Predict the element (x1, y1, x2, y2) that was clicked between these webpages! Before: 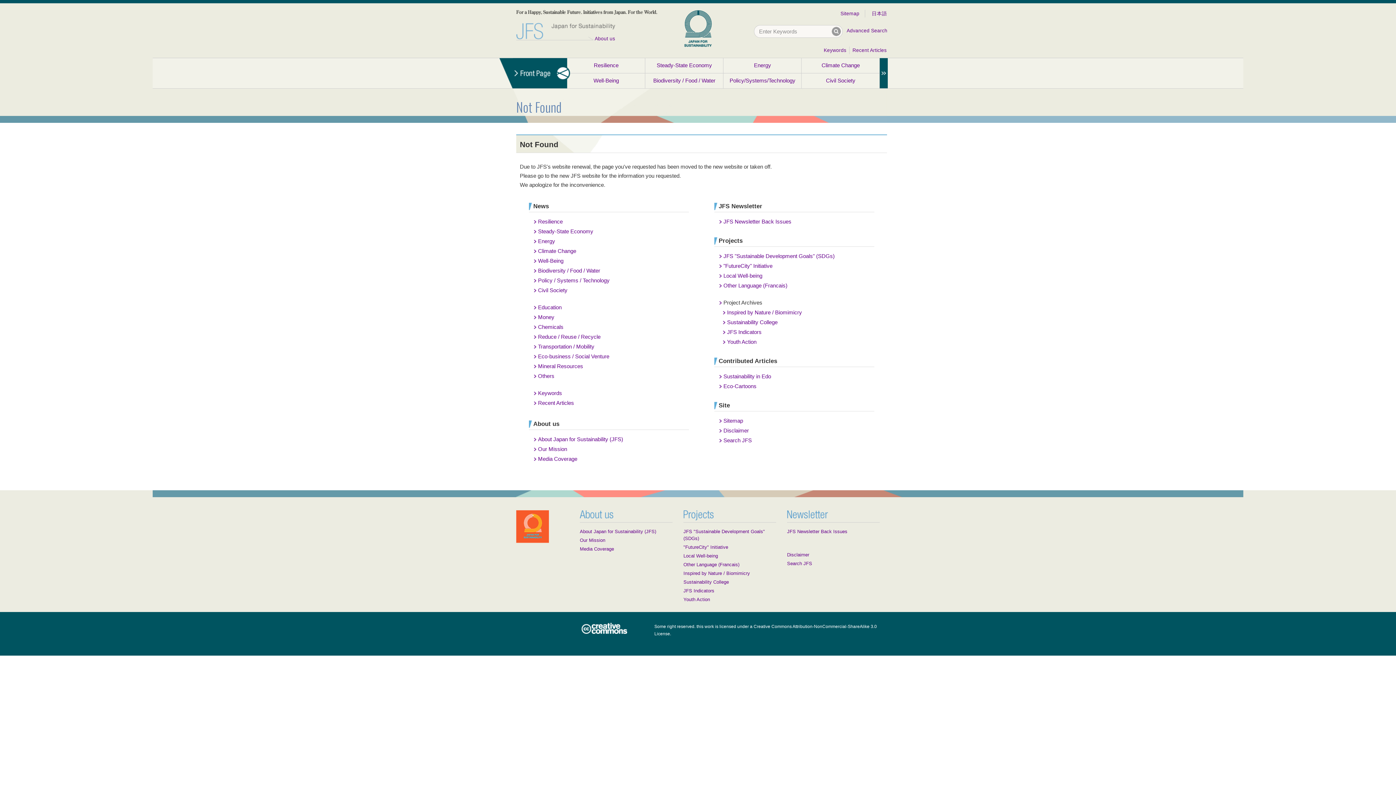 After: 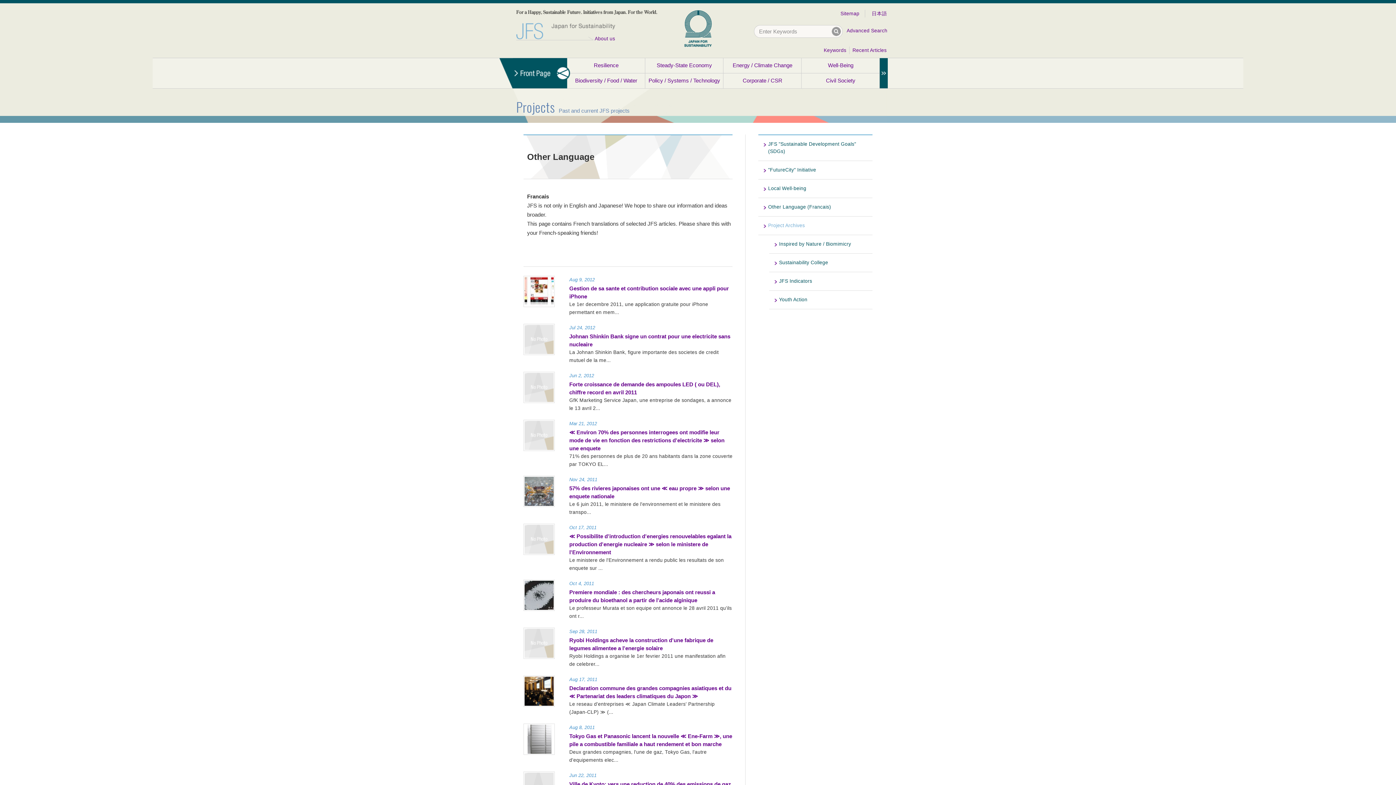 Action: label: Other Language (Francais) bbox: (683, 562, 739, 567)